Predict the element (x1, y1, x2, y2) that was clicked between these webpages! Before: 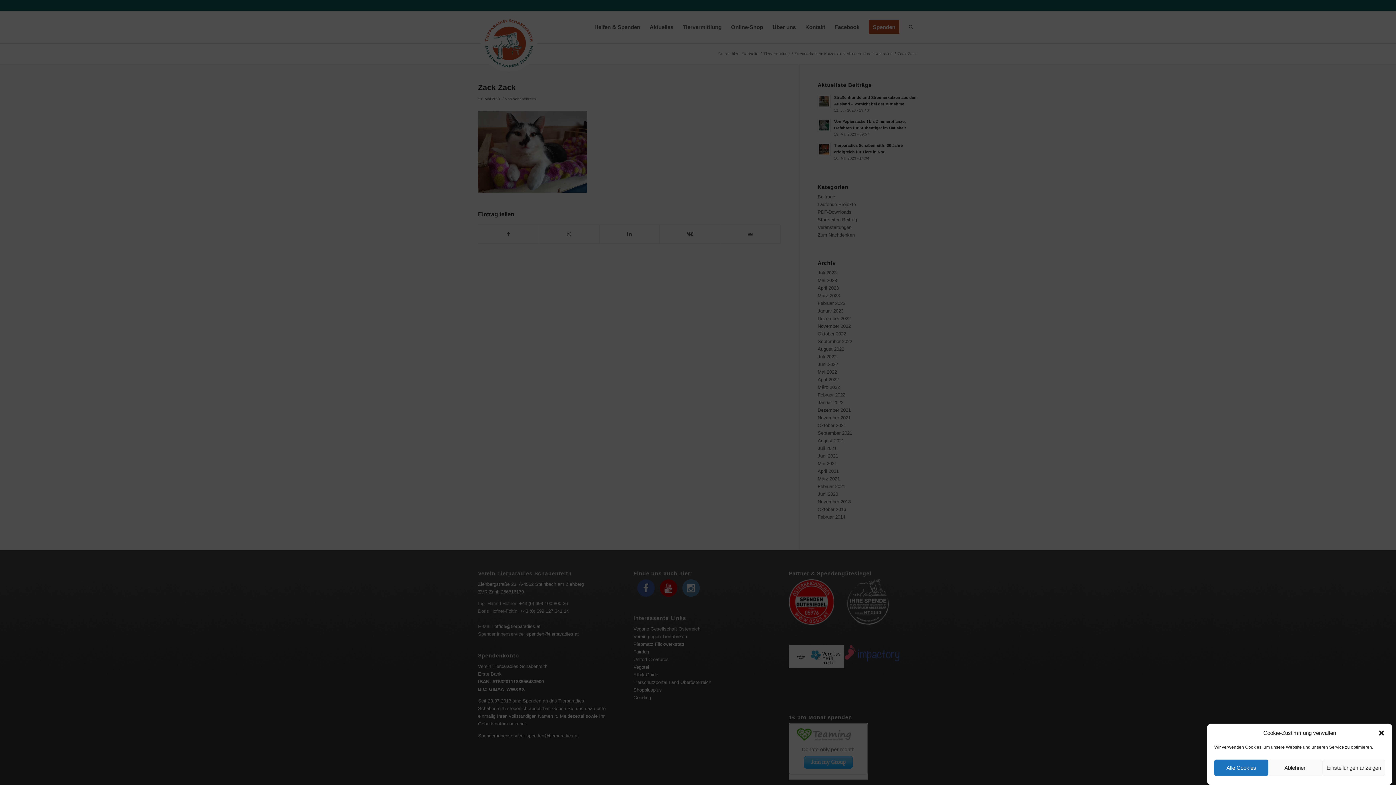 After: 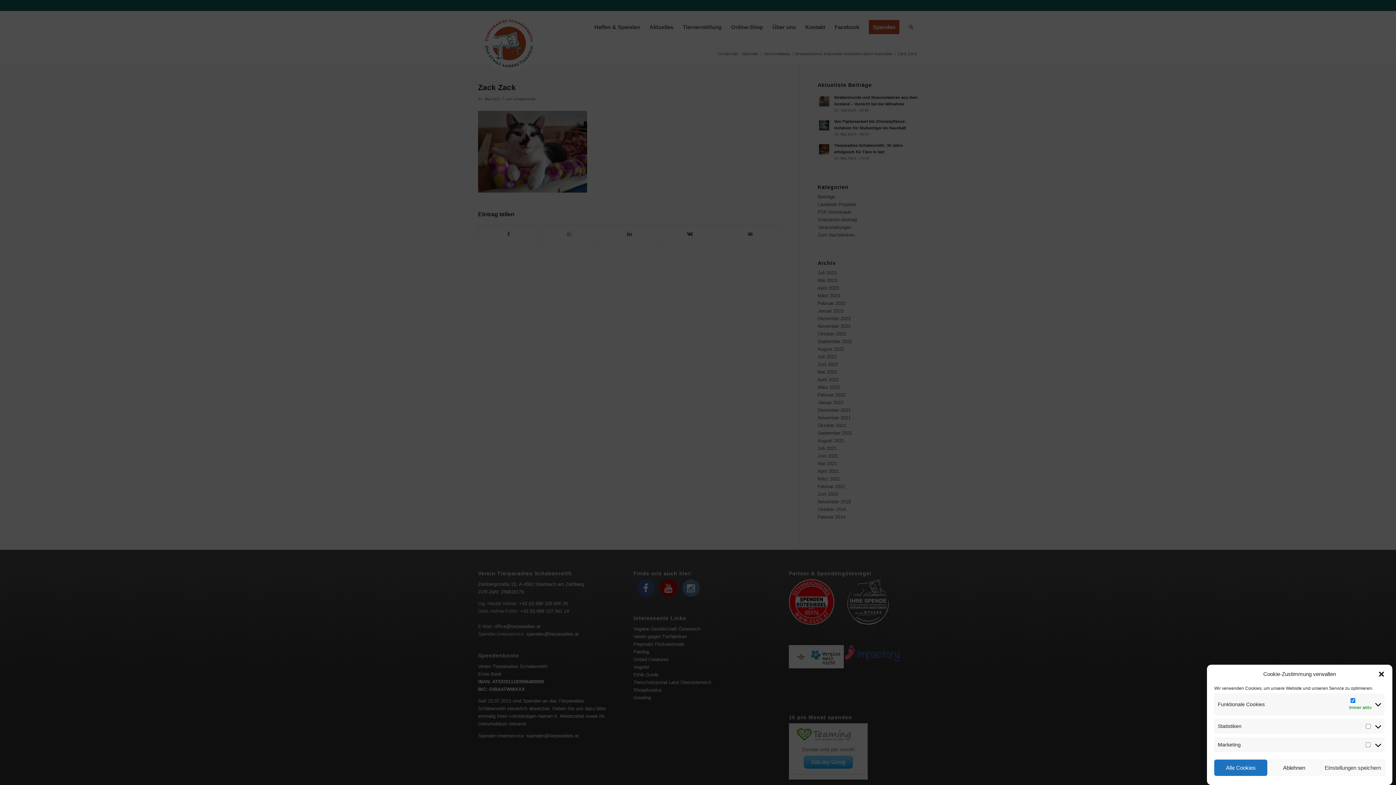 Action: label: Einstellungen anzeigen bbox: (1322, 760, 1385, 776)